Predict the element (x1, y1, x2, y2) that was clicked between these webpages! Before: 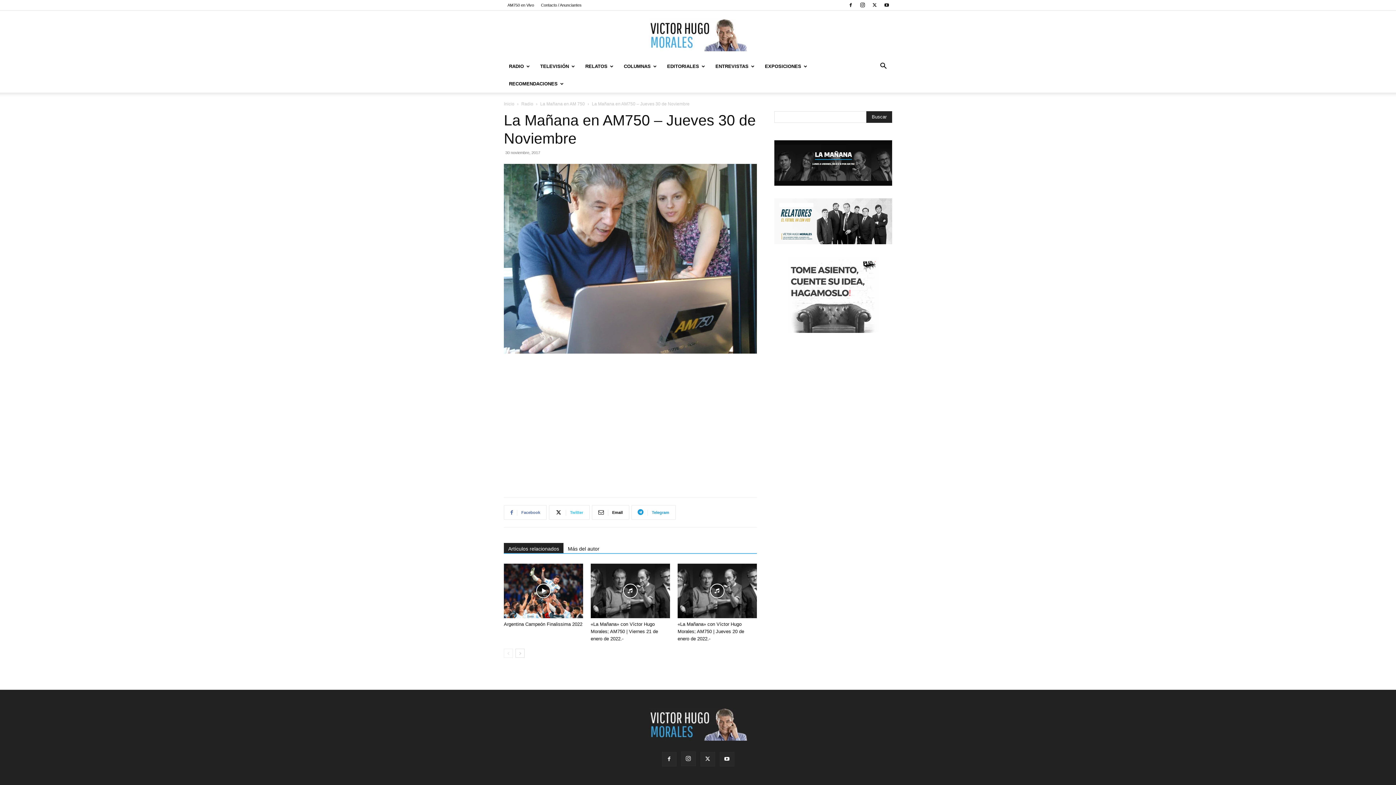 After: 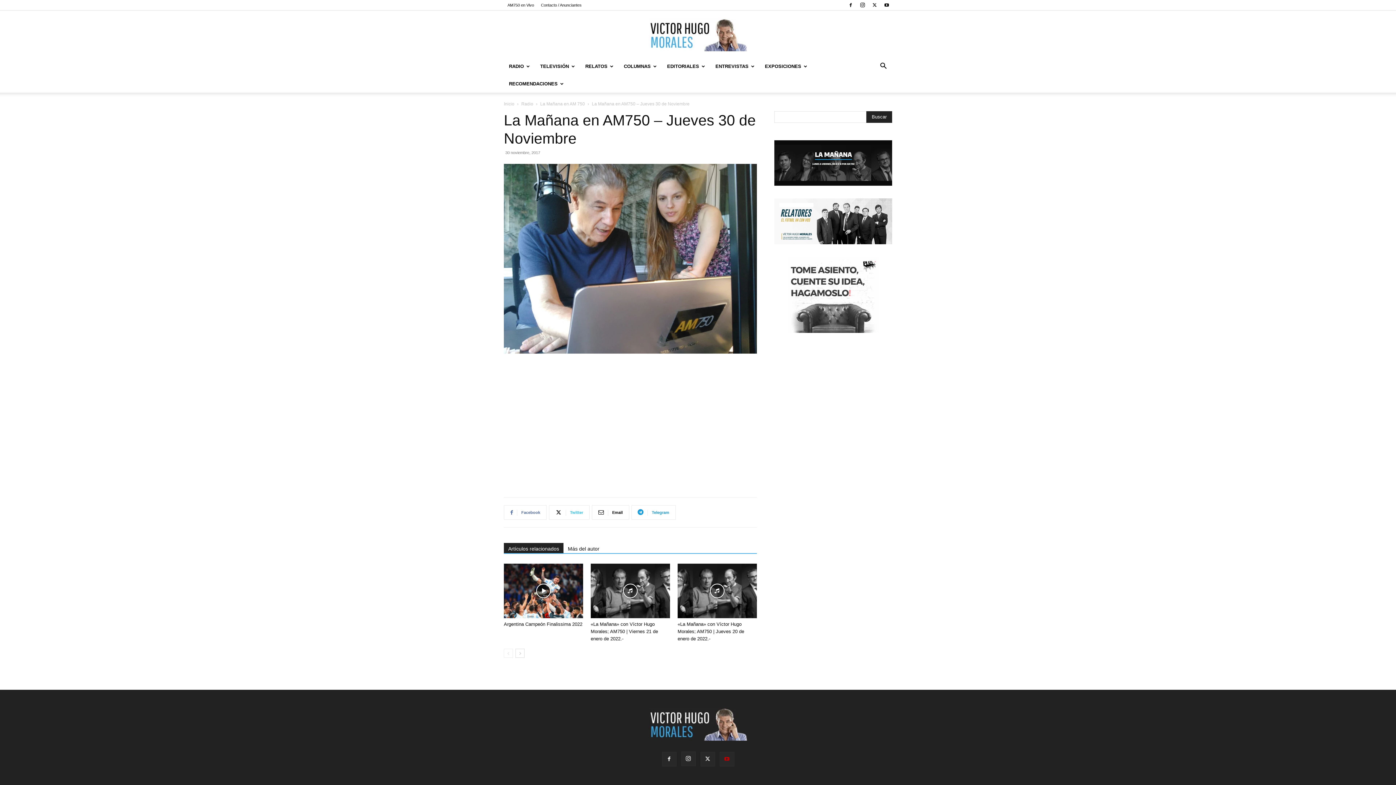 Action: bbox: (719, 752, 734, 766)